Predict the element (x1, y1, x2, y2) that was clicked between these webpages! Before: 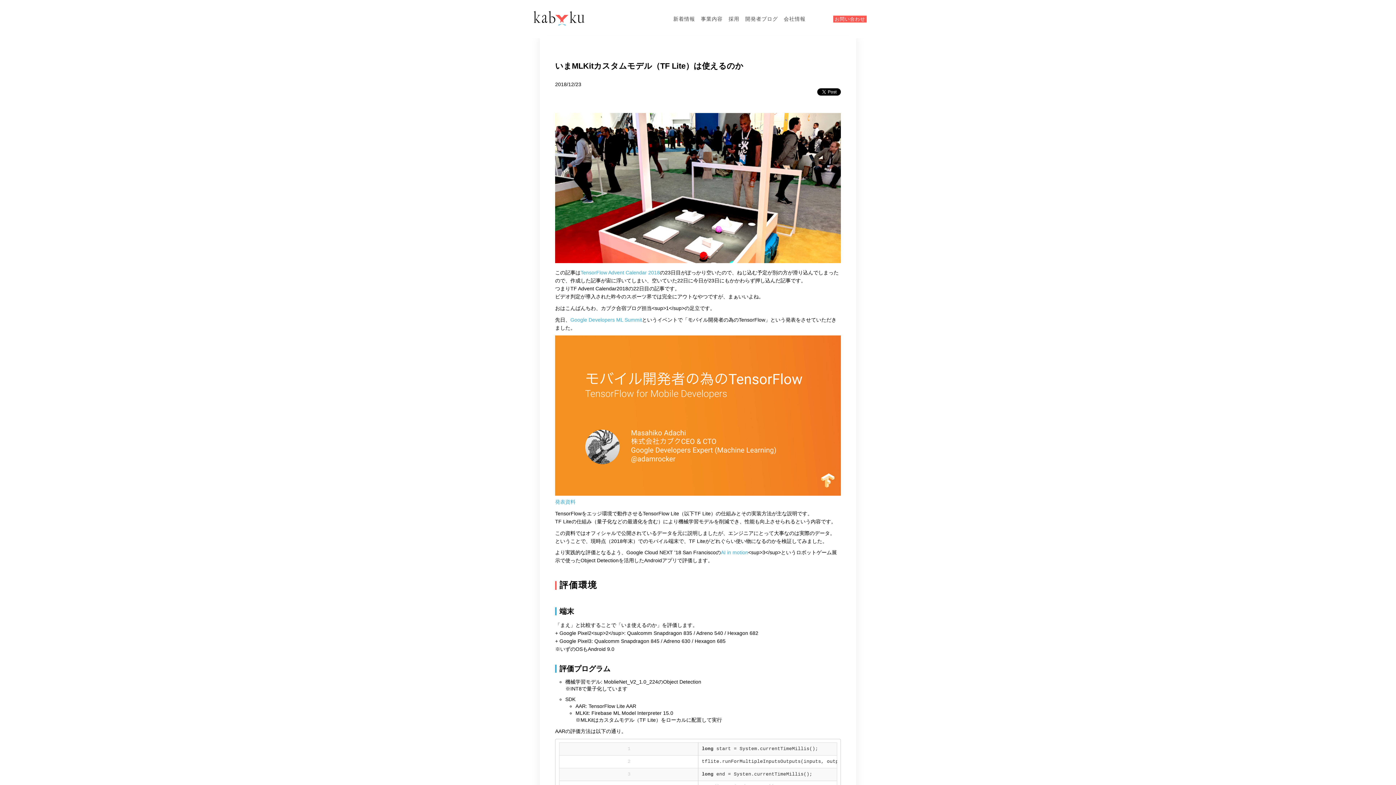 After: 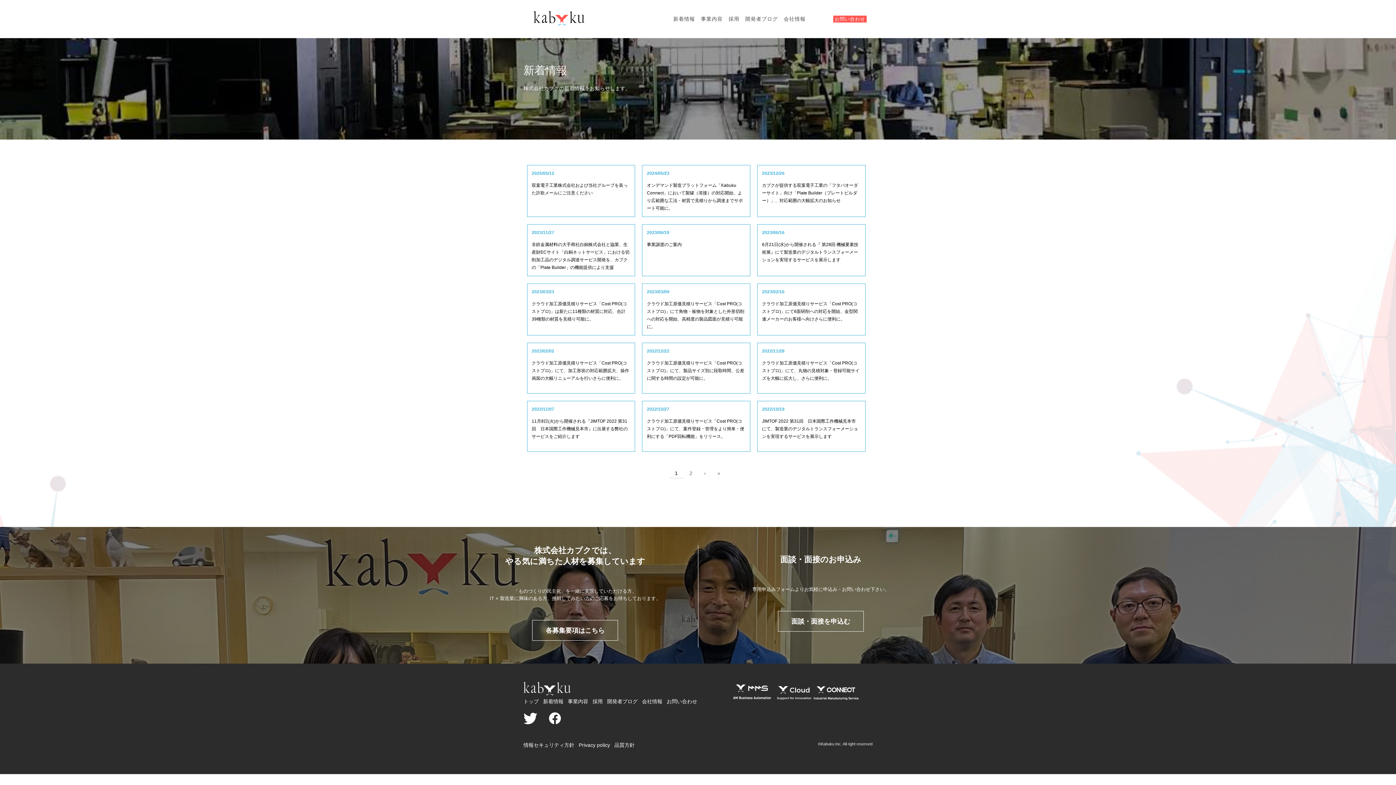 Action: label: 新着情報 bbox: (673, 15, 695, 21)